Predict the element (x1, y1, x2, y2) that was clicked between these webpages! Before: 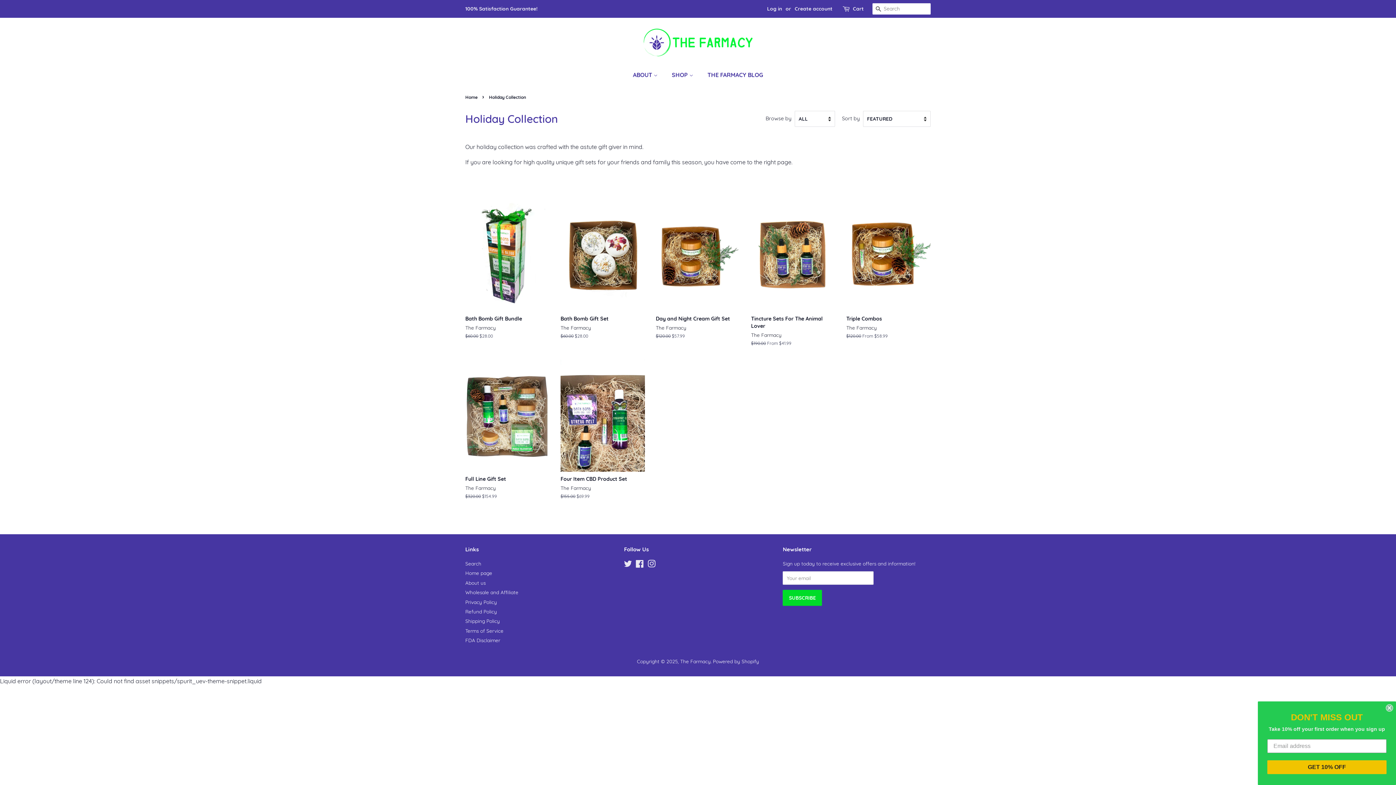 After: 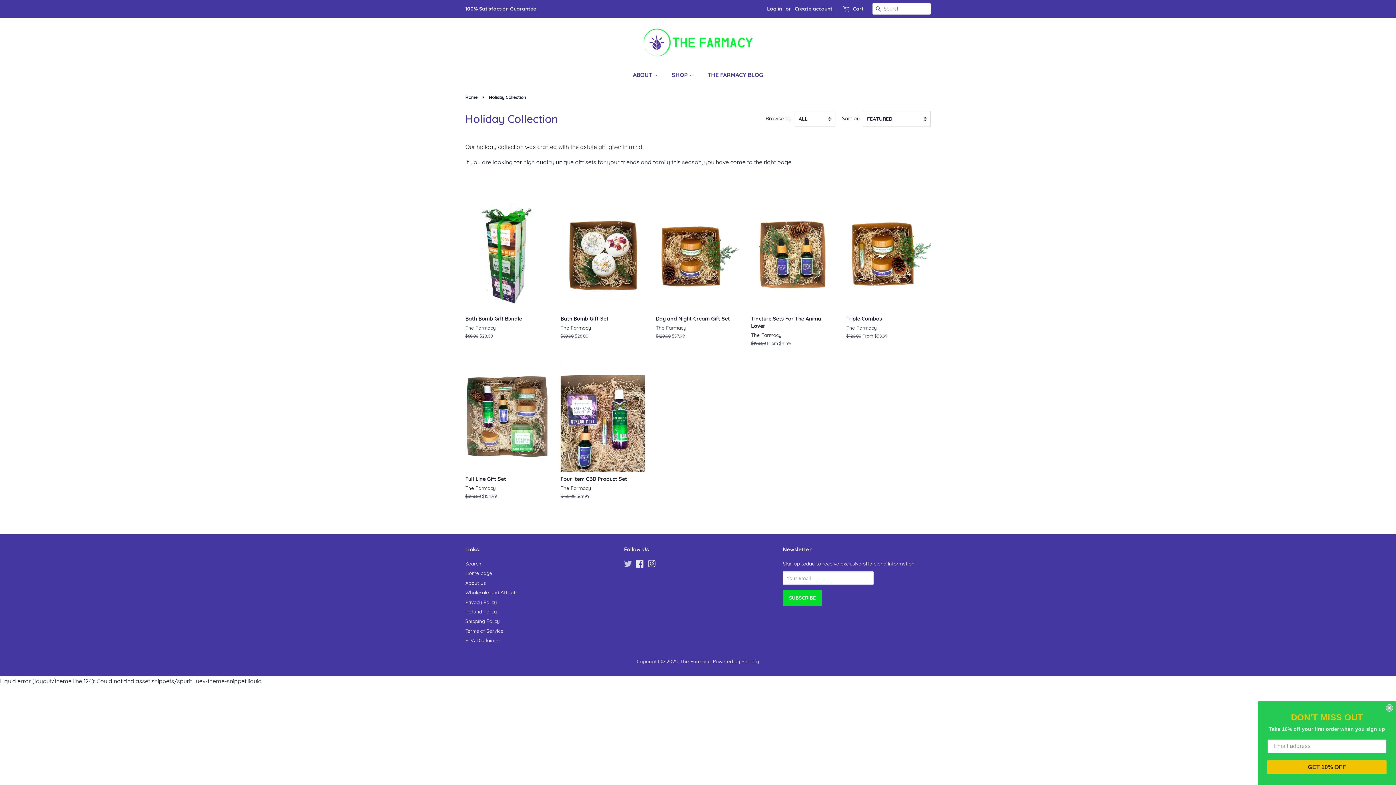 Action: label: Twitter bbox: (624, 562, 632, 568)